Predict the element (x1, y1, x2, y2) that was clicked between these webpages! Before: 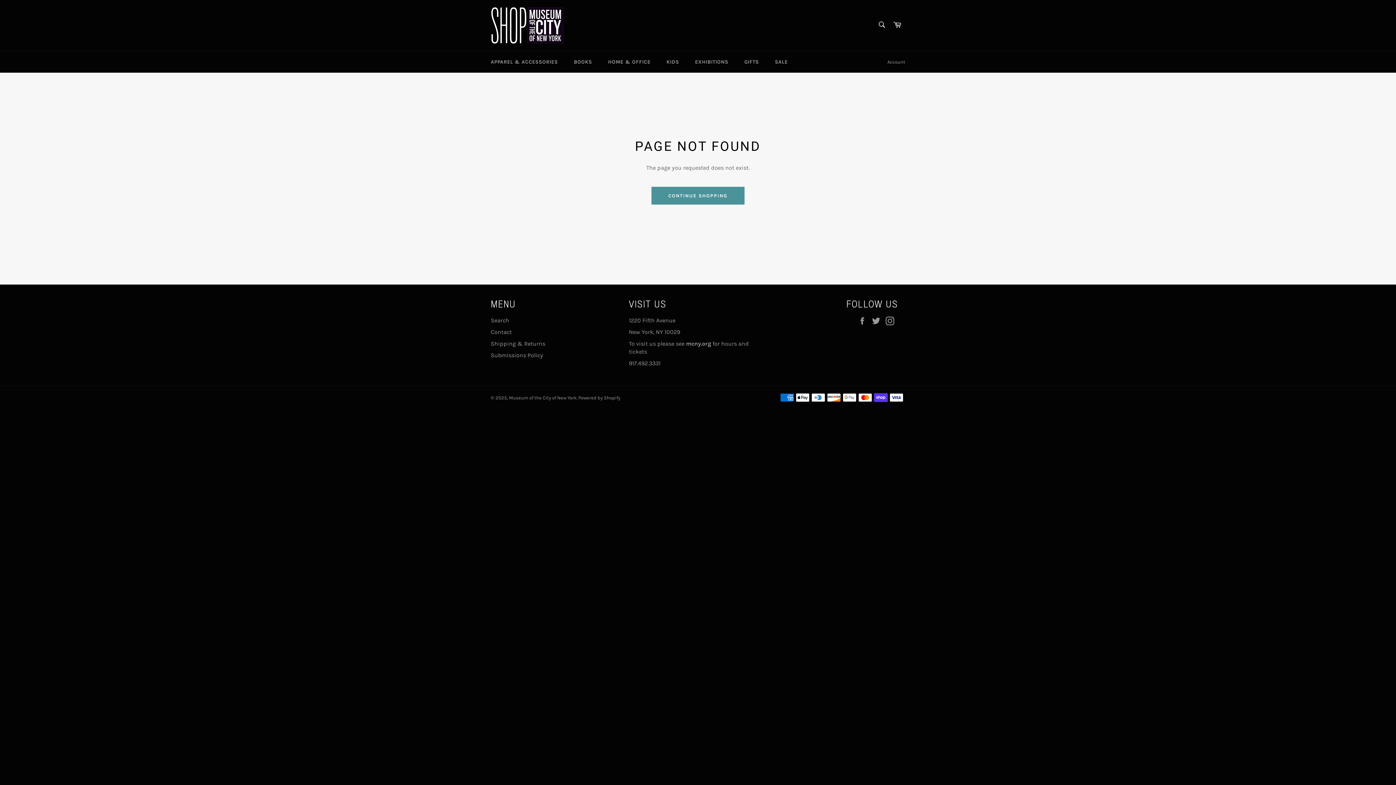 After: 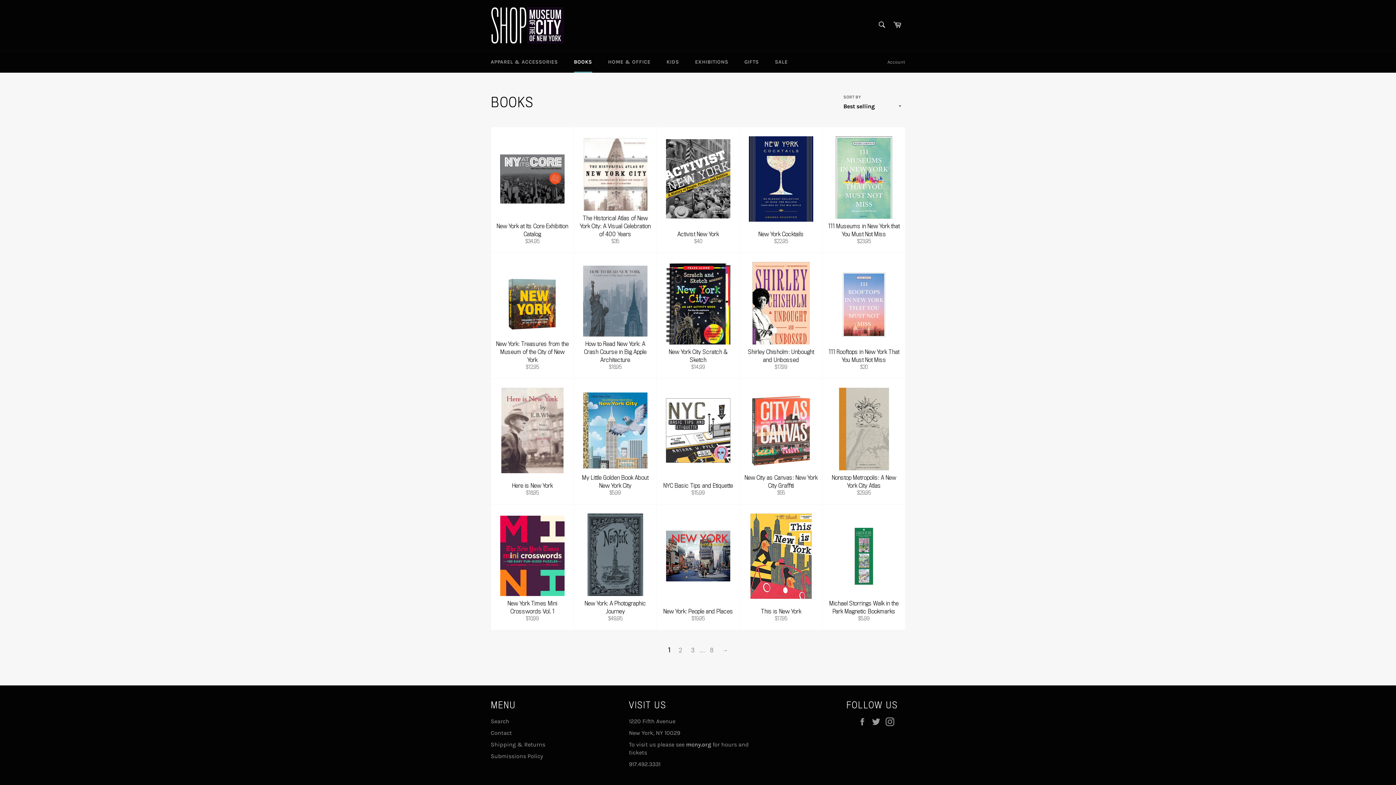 Action: label: BOOKS bbox: (566, 51, 599, 72)